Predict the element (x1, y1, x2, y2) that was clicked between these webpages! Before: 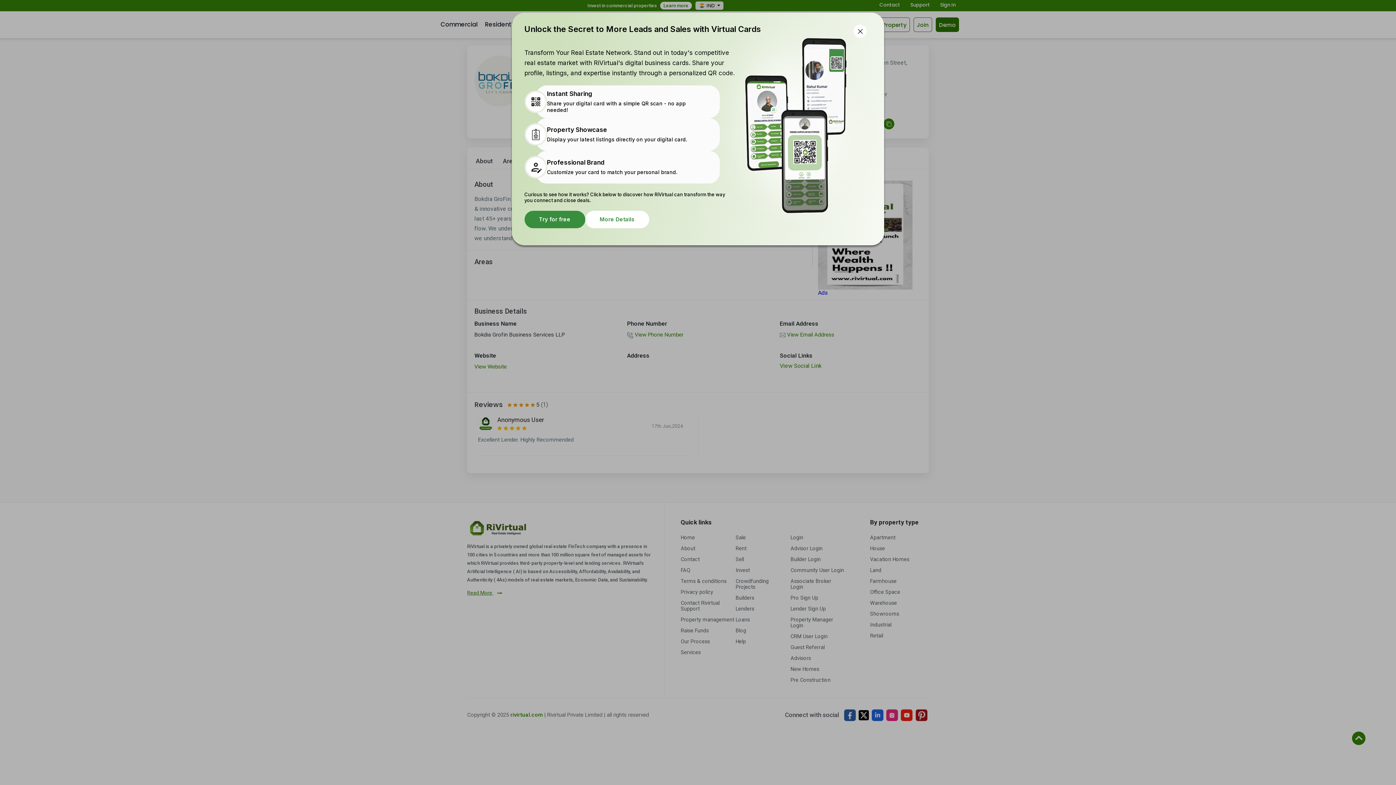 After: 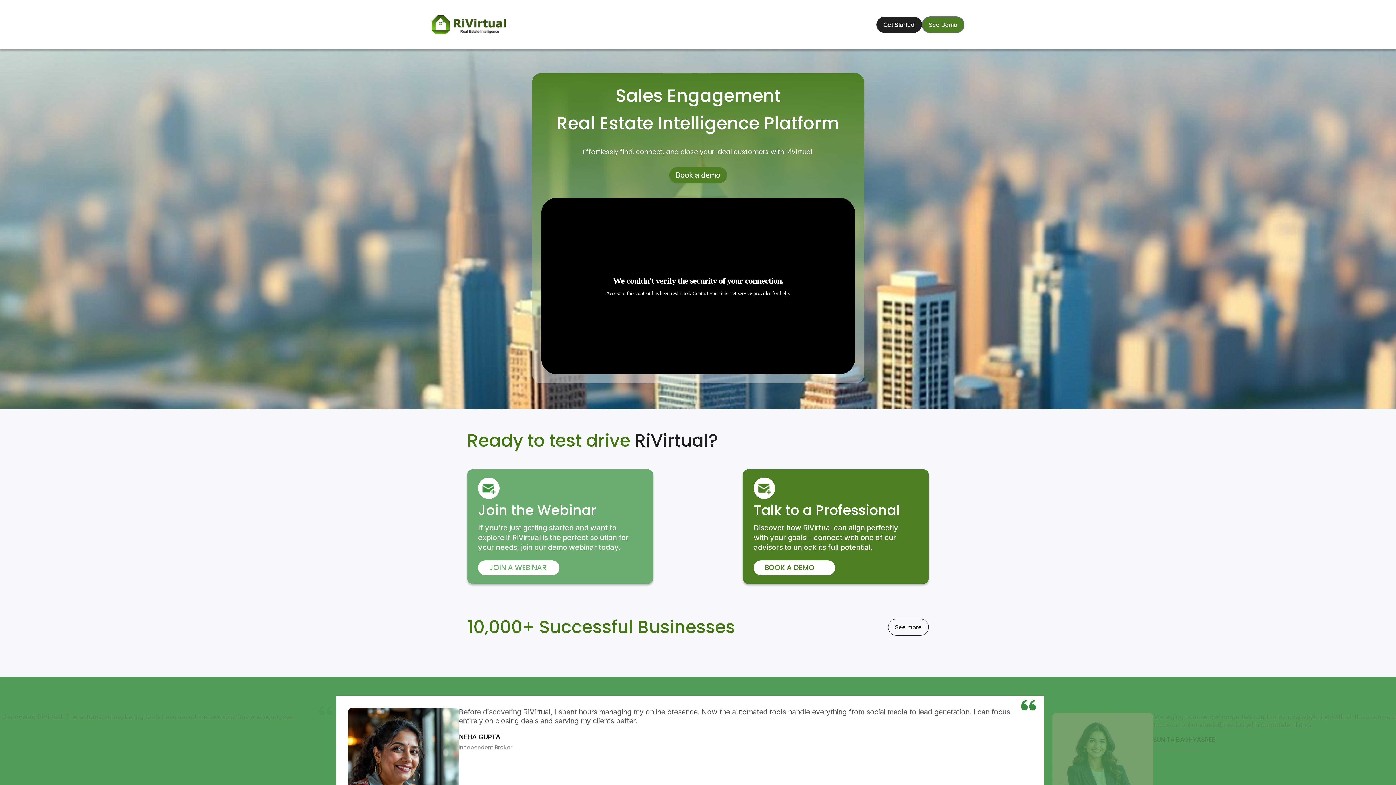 Action: label: More Details bbox: (585, 210, 649, 228)